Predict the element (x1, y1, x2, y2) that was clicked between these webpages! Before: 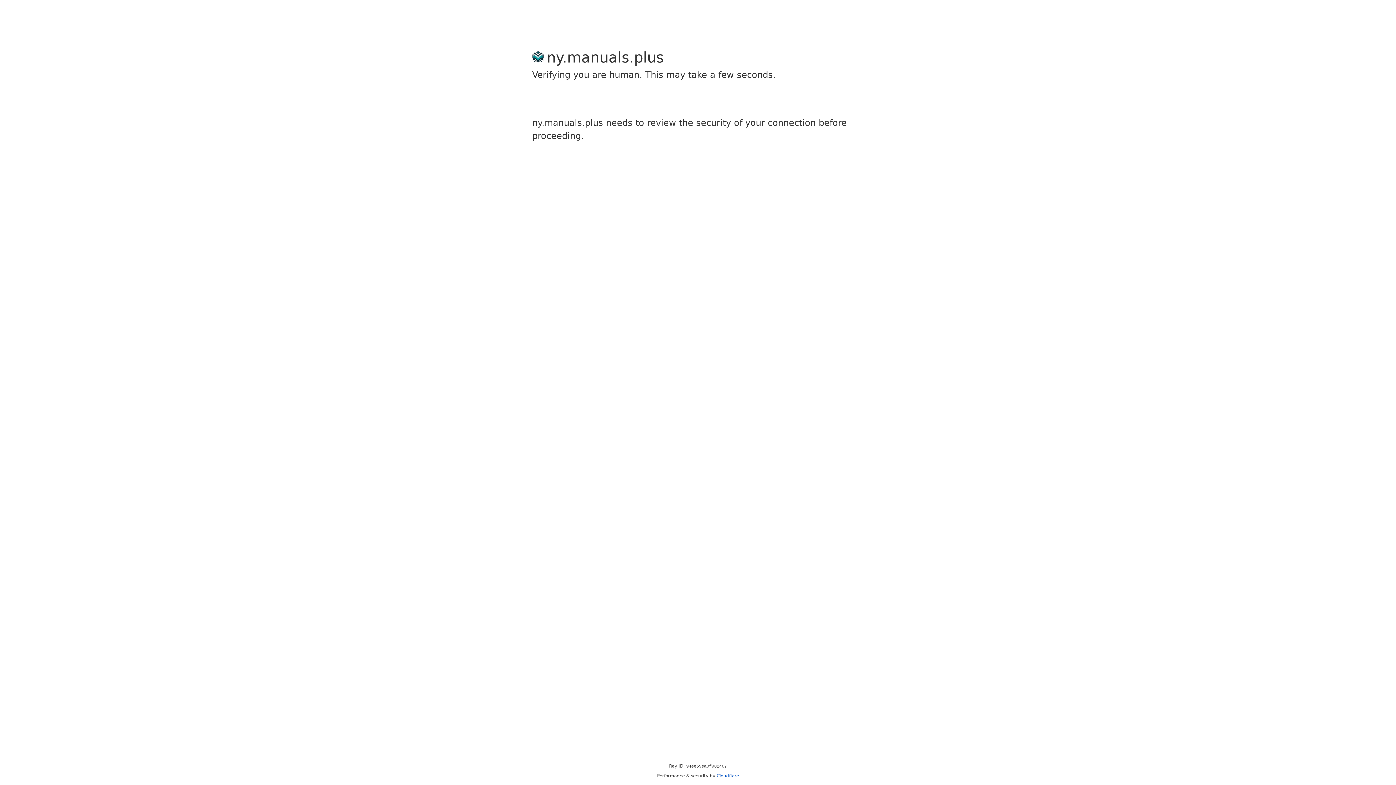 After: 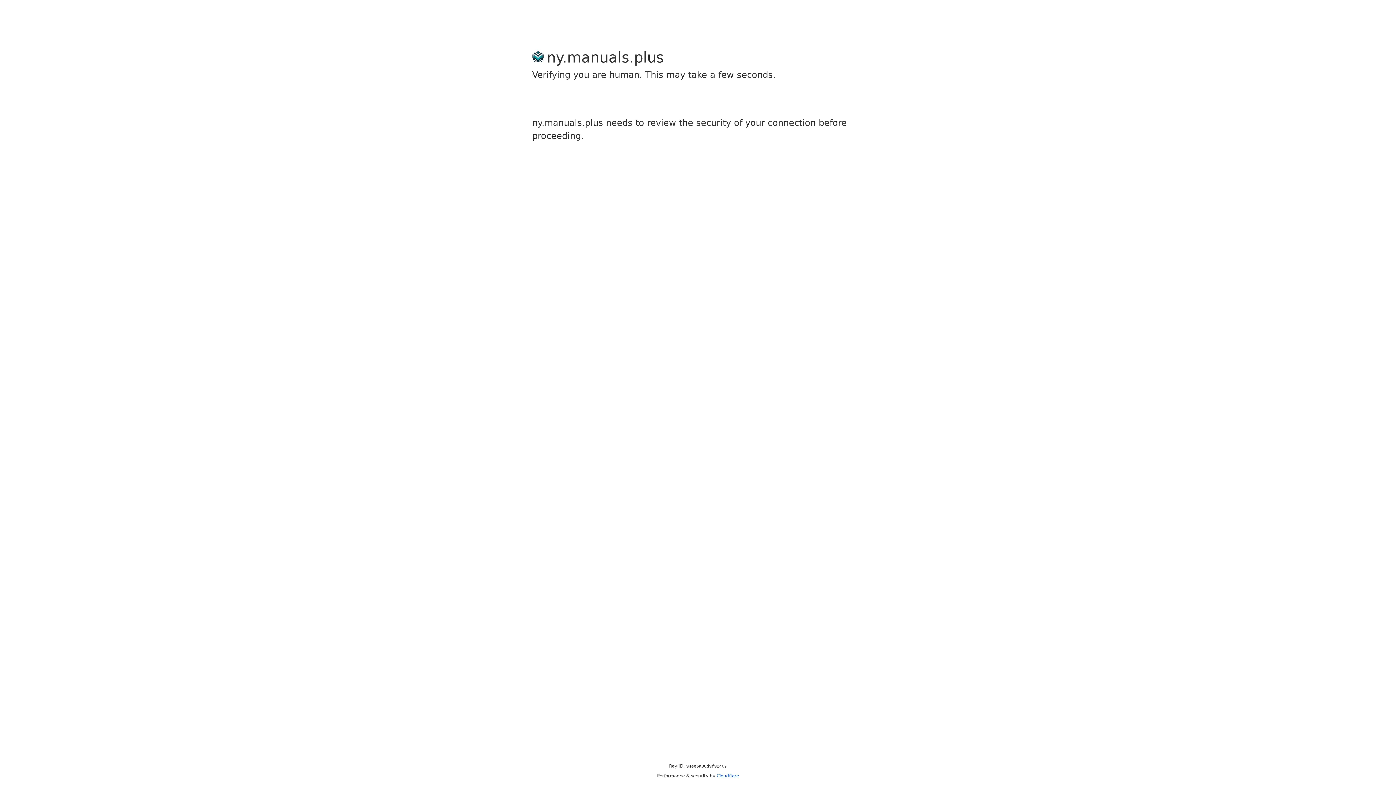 Action: label: Cloudflare bbox: (716, 773, 739, 778)